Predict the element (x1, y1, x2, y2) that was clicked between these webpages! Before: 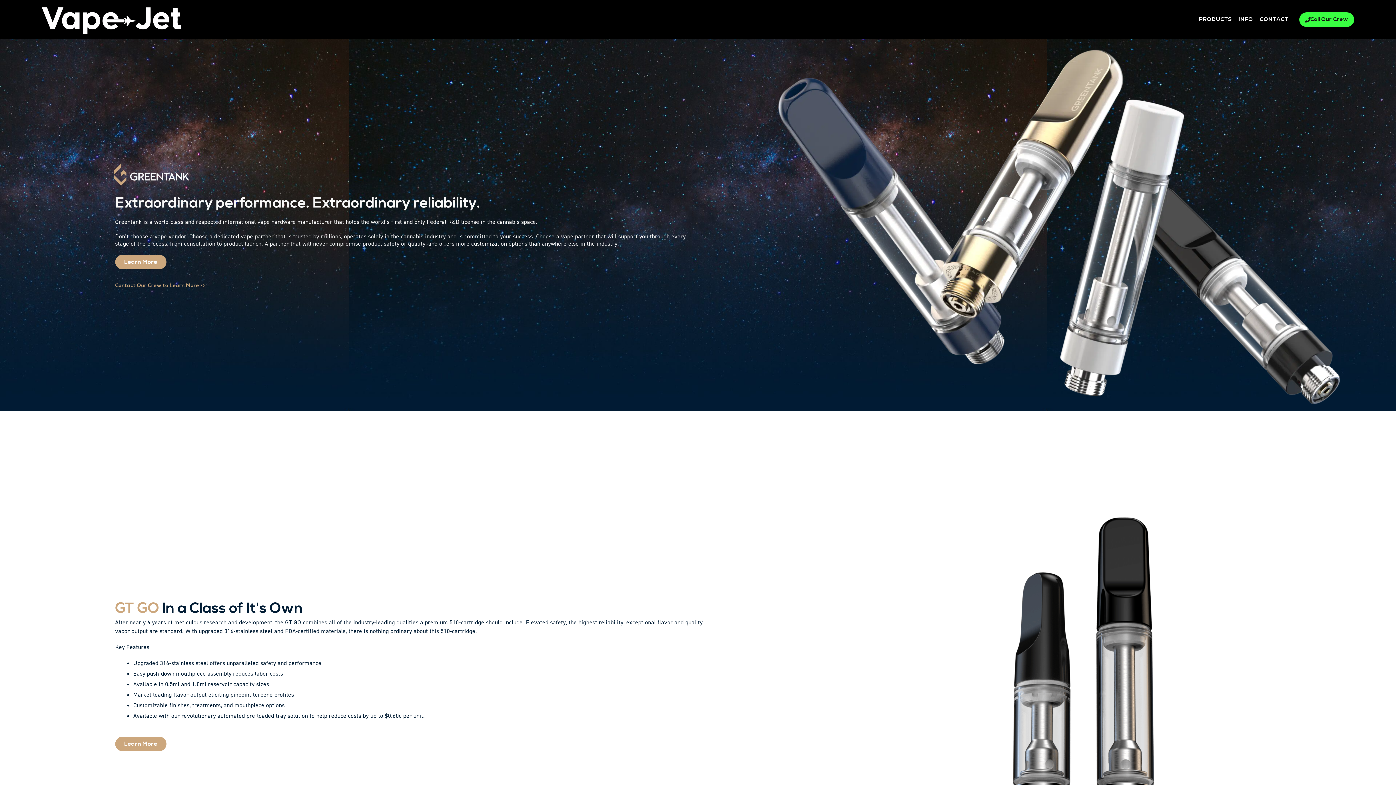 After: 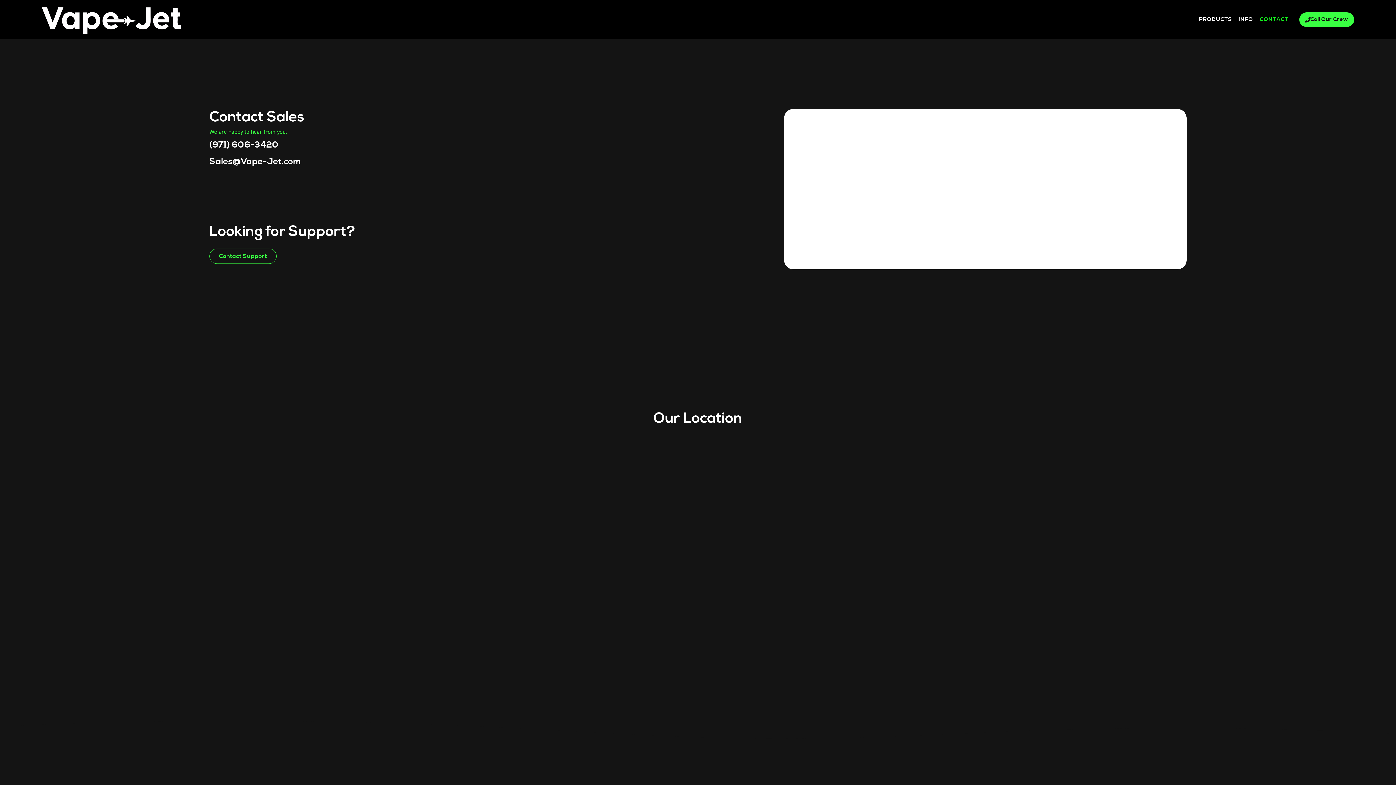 Action: bbox: (1256, 8, 1292, 30) label: CONTACT